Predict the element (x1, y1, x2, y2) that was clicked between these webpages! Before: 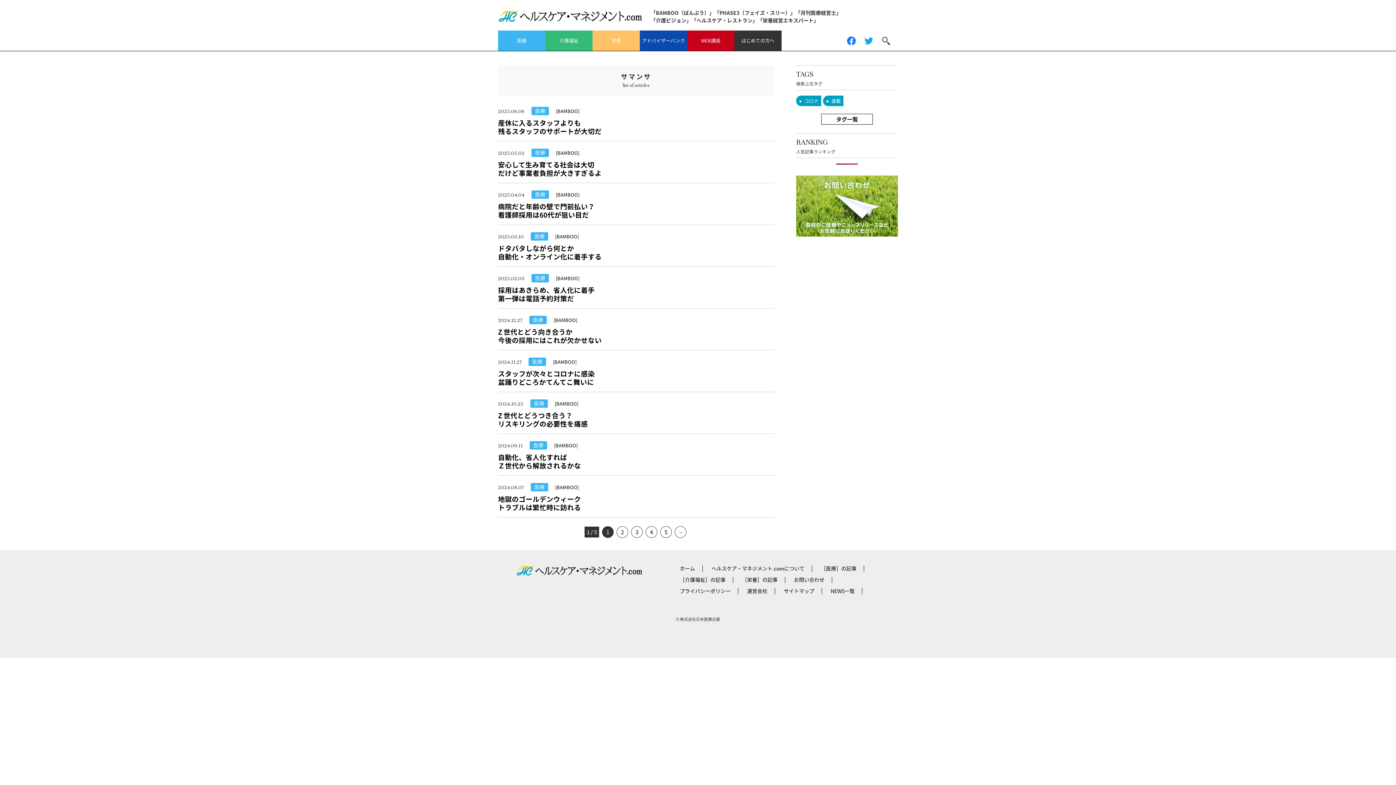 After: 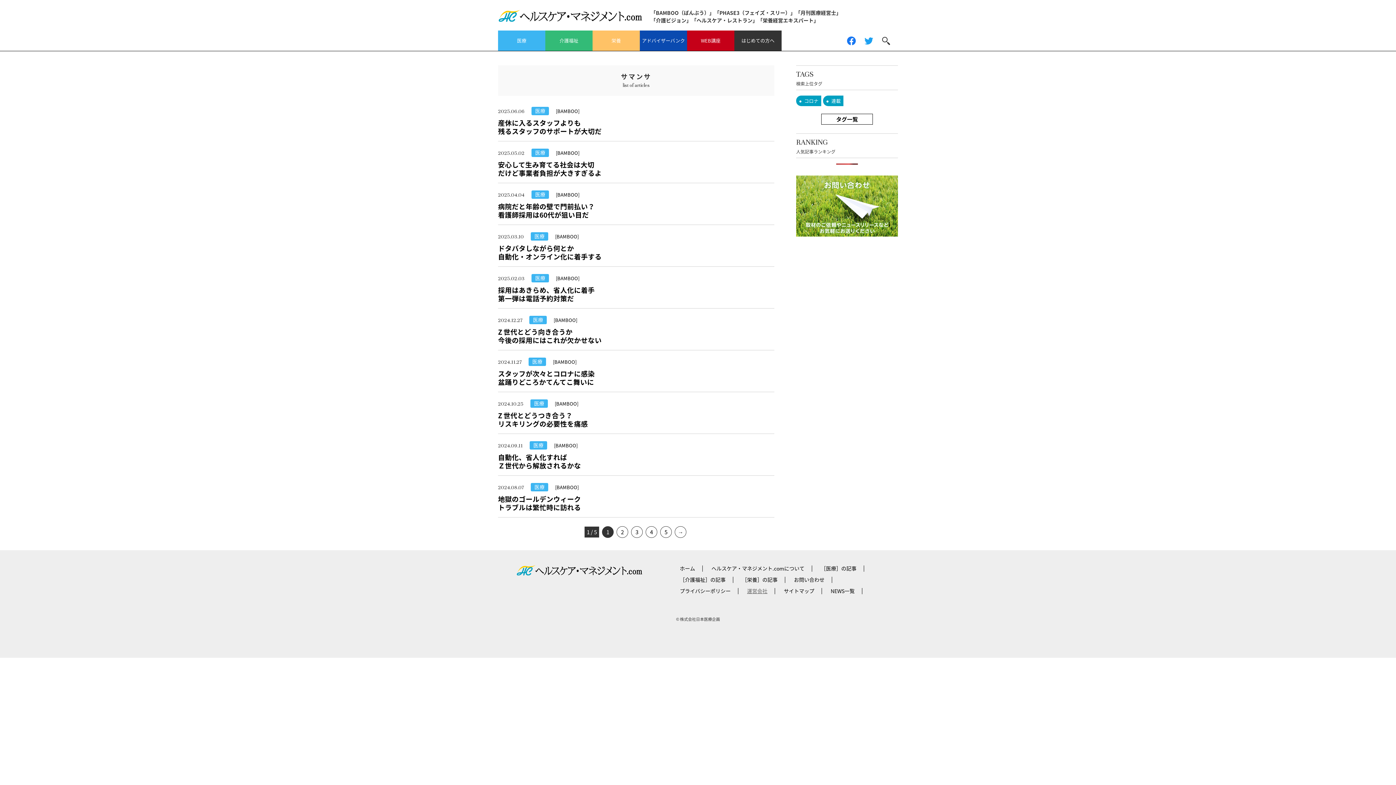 Action: bbox: (747, 587, 767, 594) label: 運営会社